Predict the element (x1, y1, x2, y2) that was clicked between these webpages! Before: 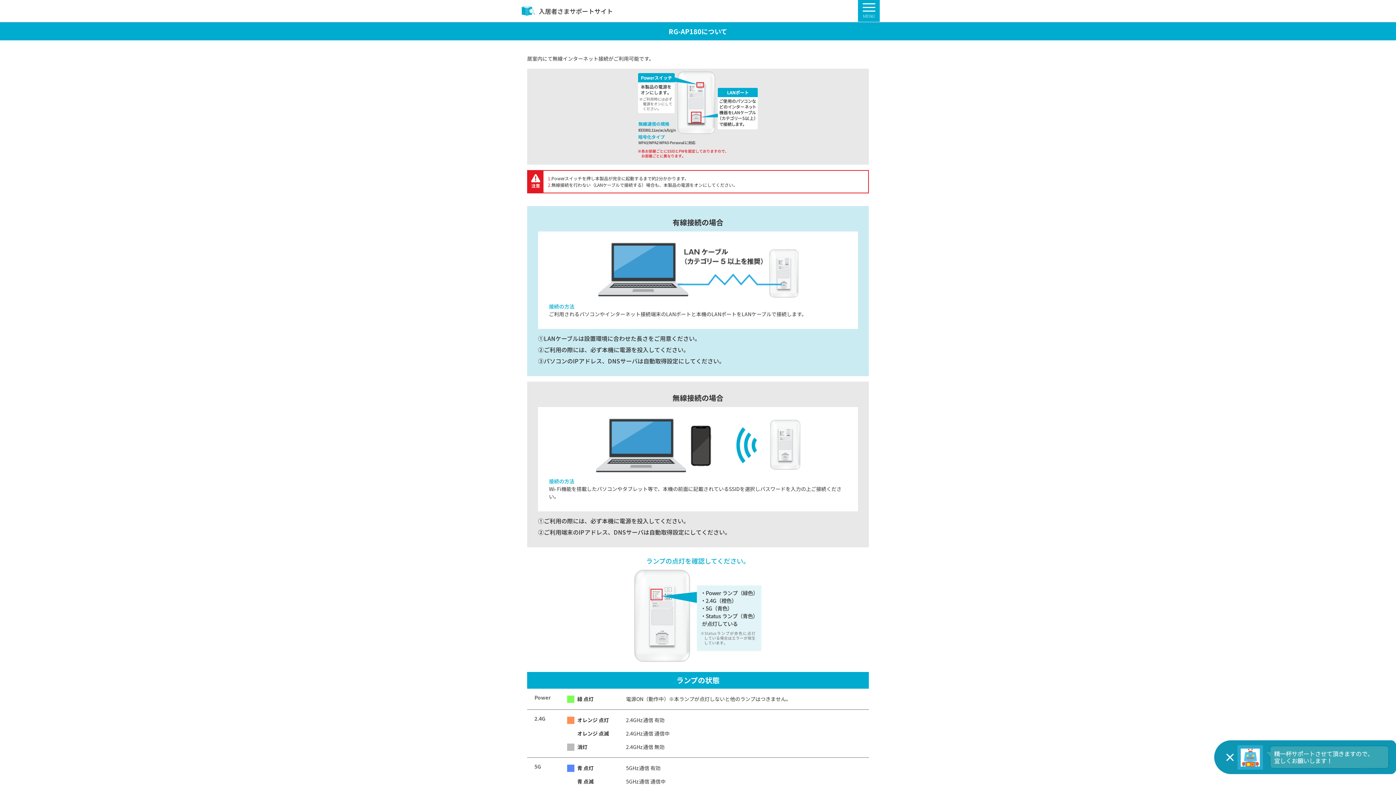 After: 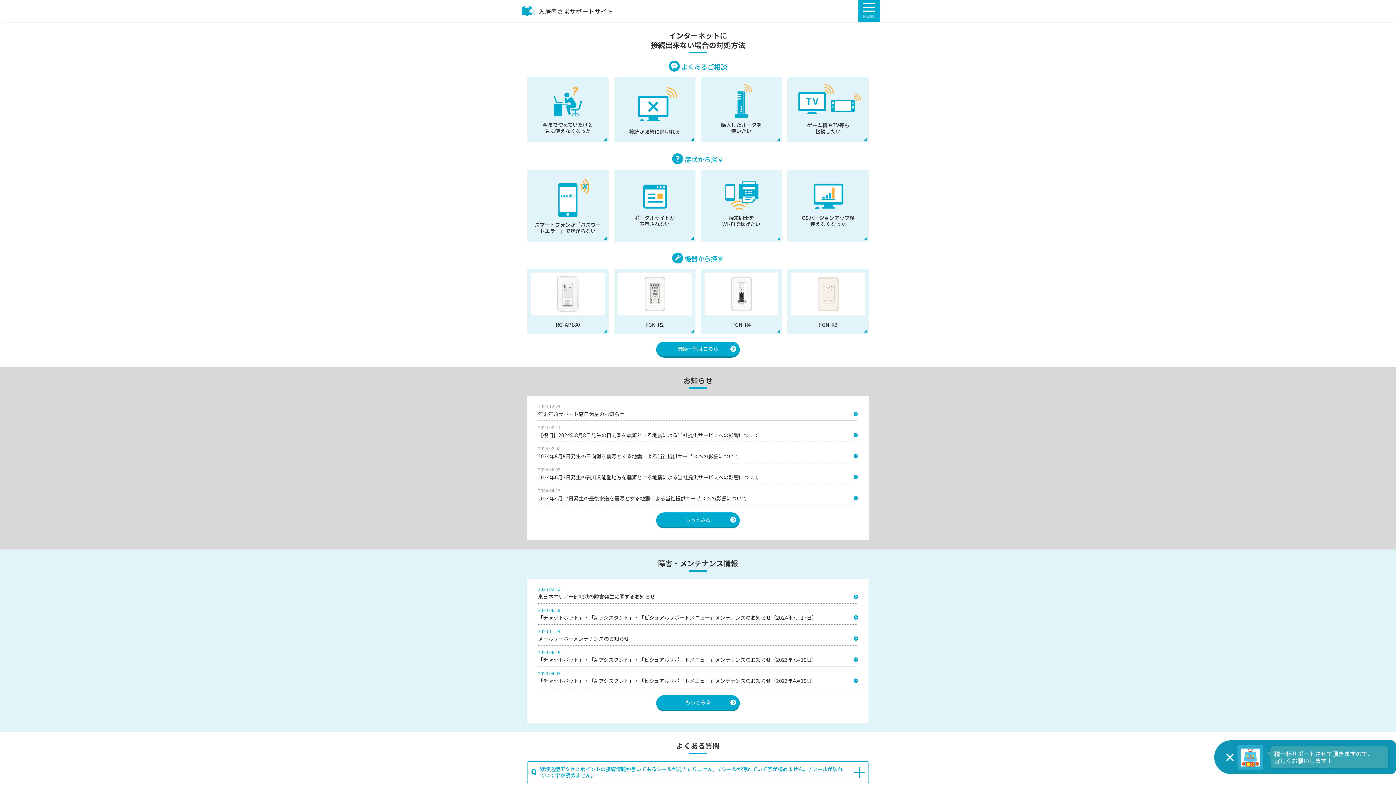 Action: bbox: (521, 0, 613, 21) label: 入居者さまサポートサイト